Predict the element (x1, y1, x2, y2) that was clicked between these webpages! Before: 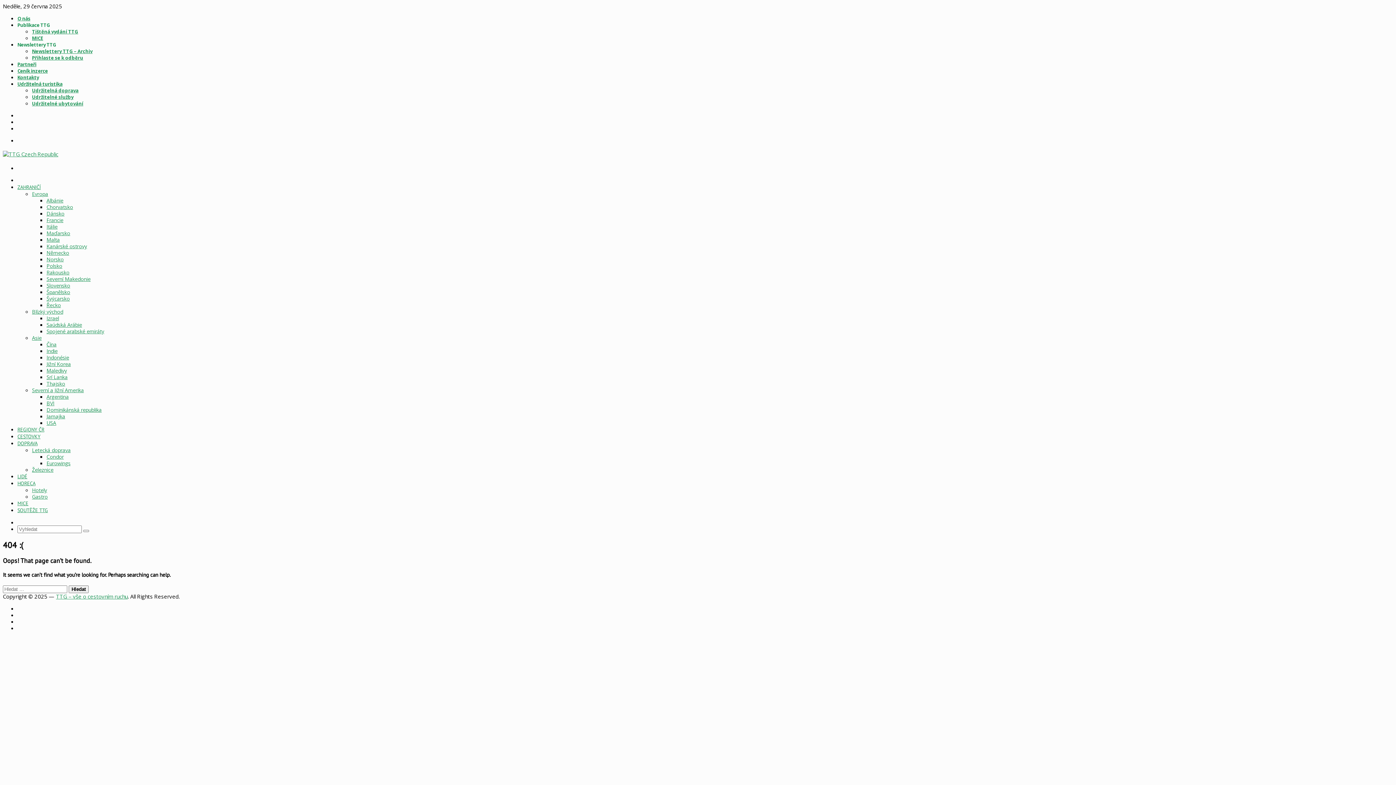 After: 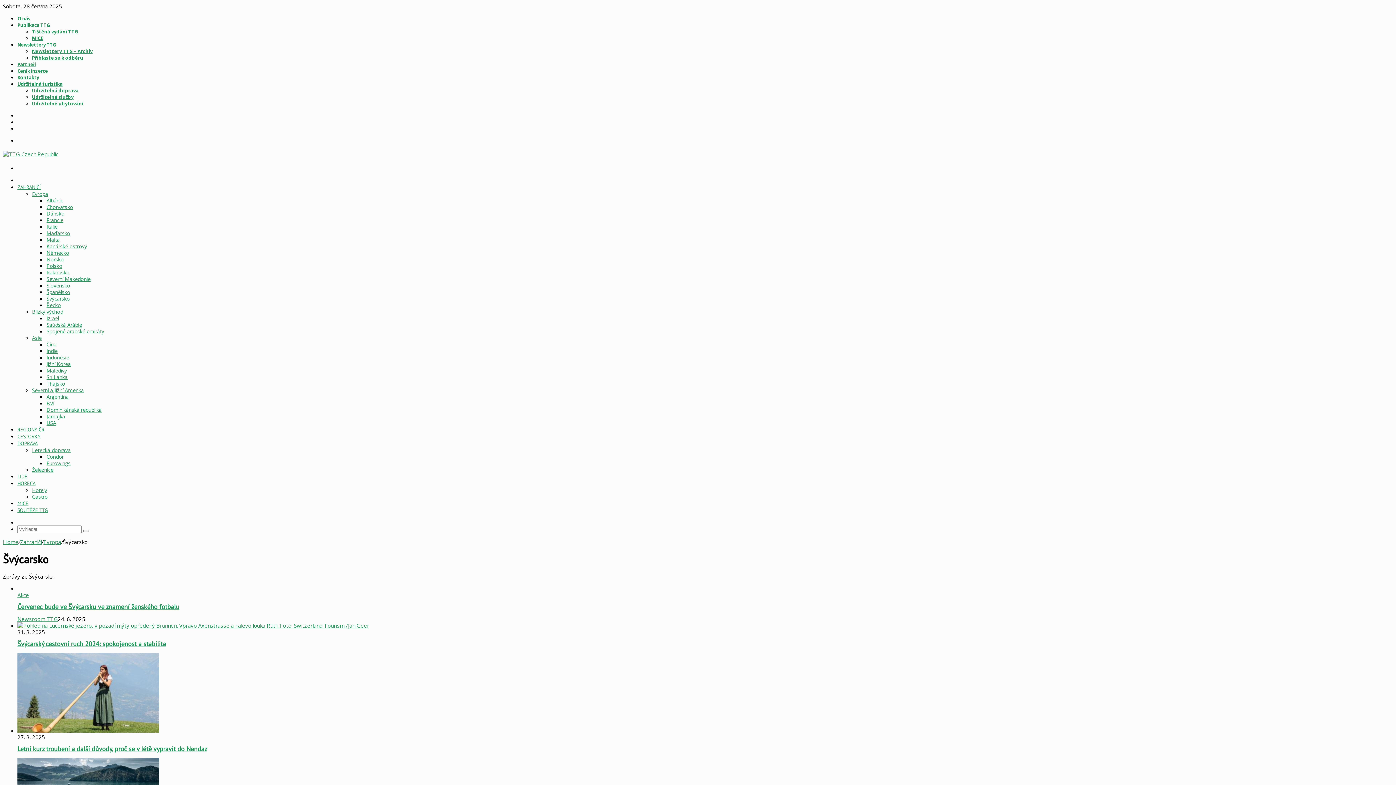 Action: bbox: (46, 295, 69, 302) label: Švýcarsko